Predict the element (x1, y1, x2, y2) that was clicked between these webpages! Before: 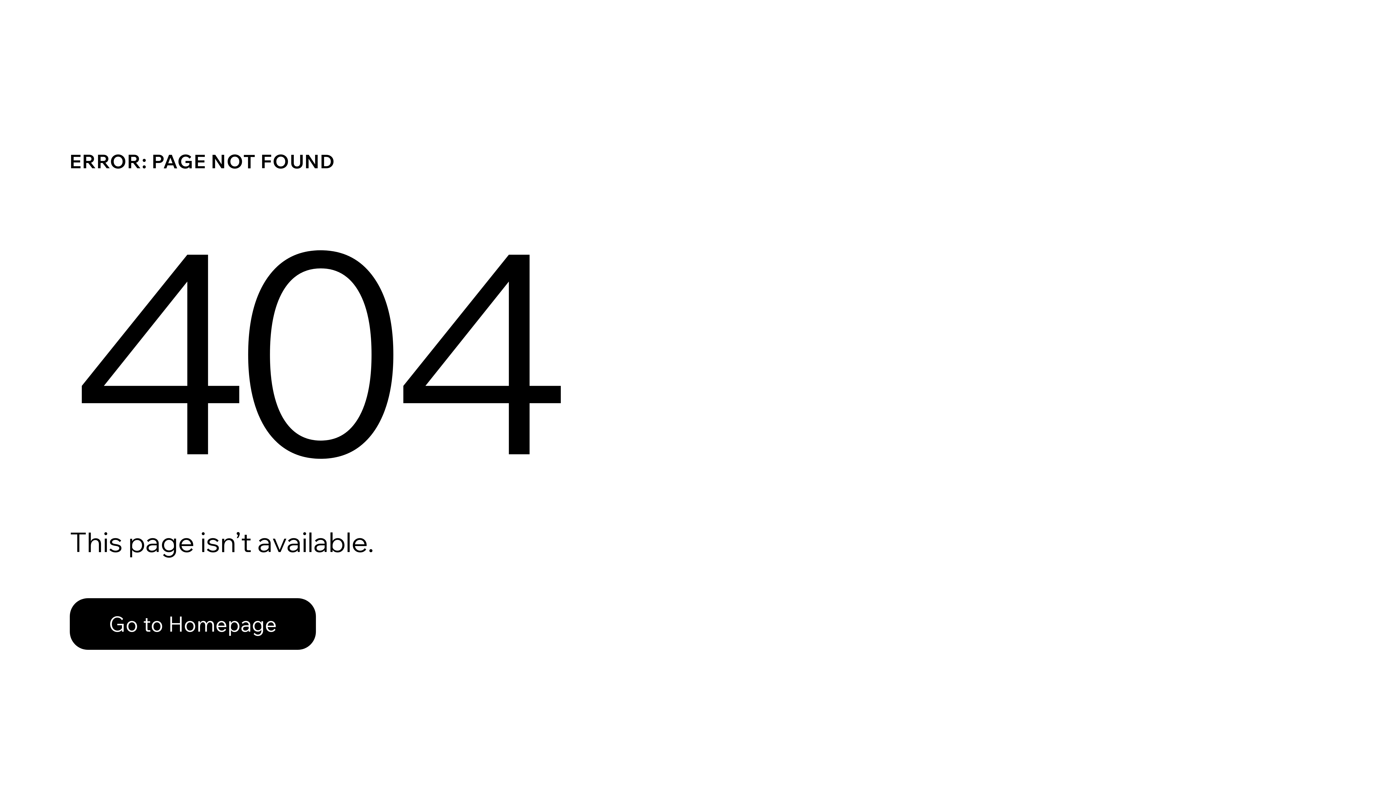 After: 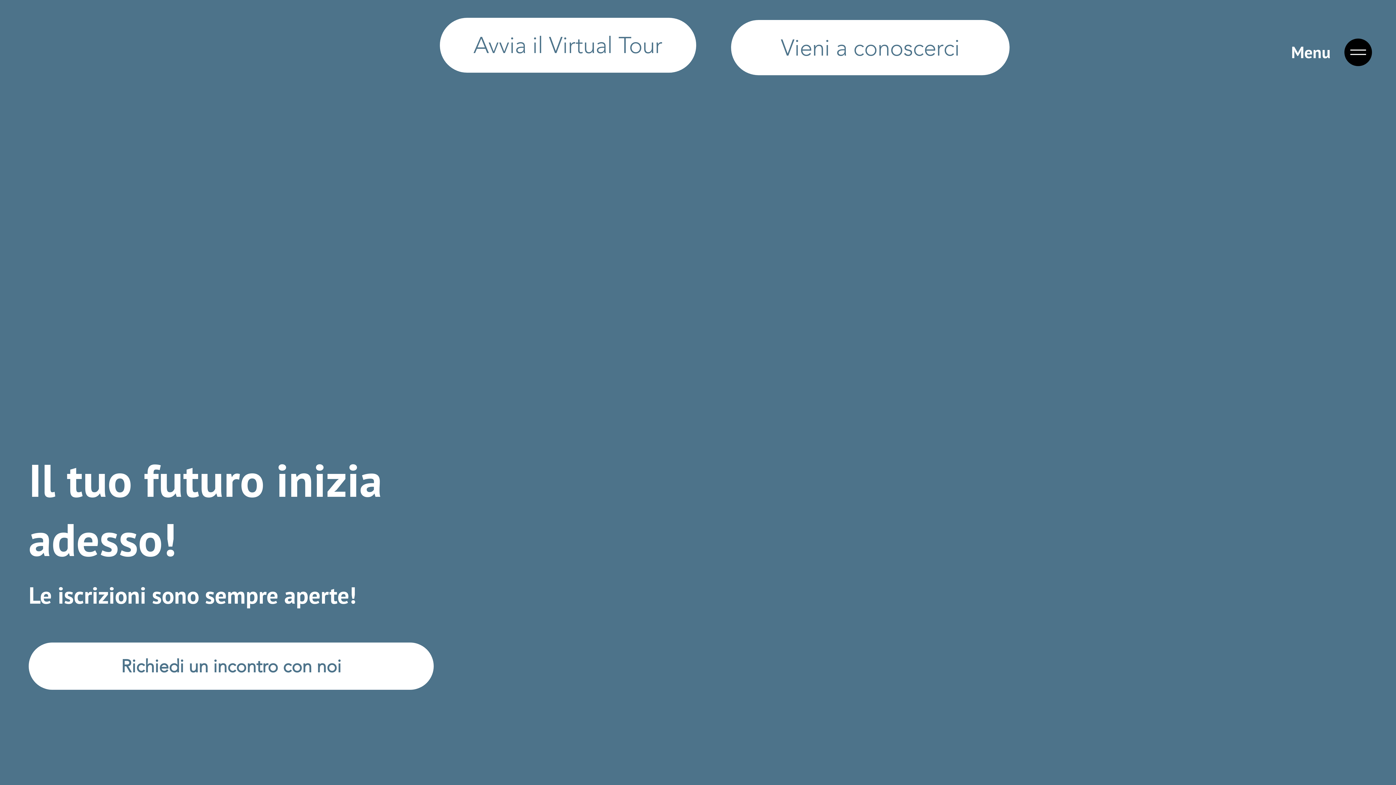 Action: label: Go to Homepage bbox: (69, 582, 768, 659)